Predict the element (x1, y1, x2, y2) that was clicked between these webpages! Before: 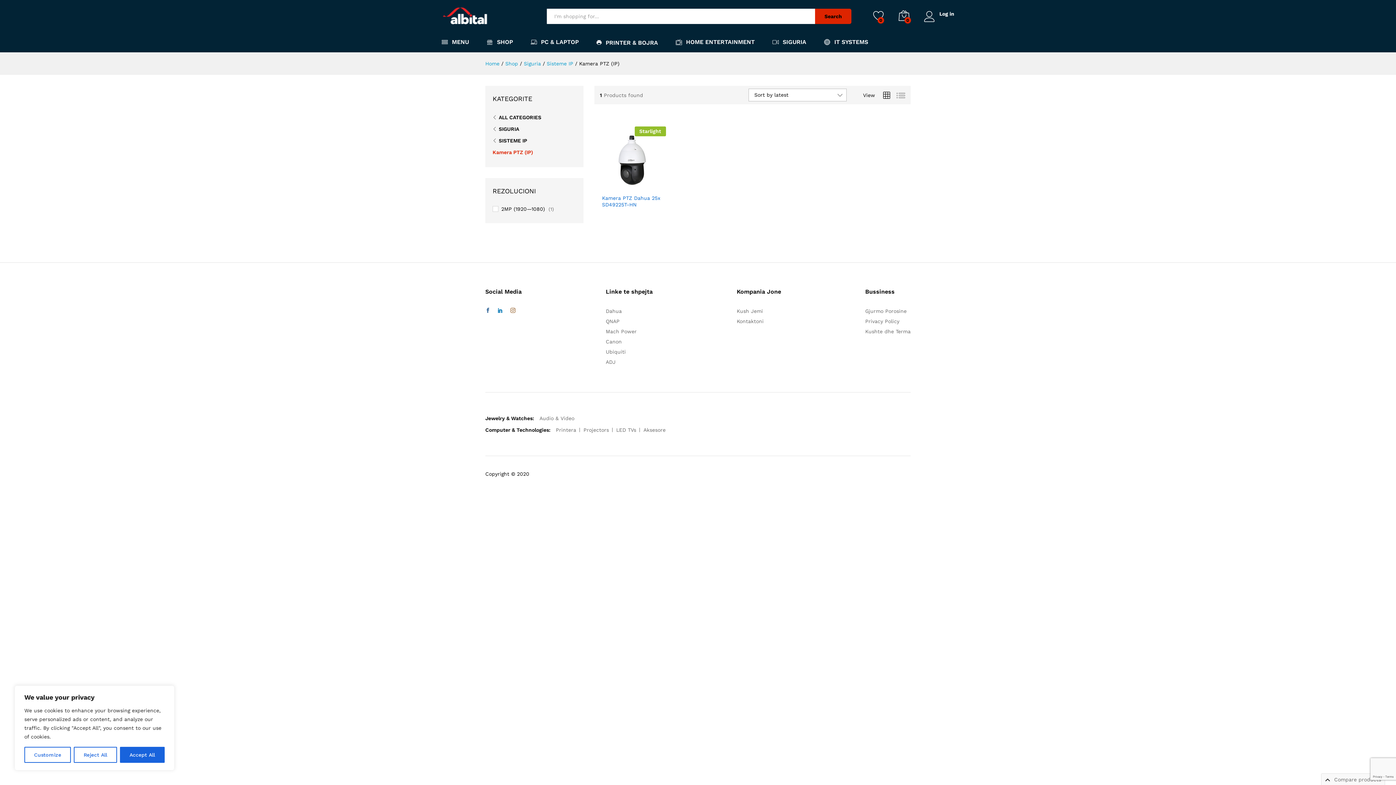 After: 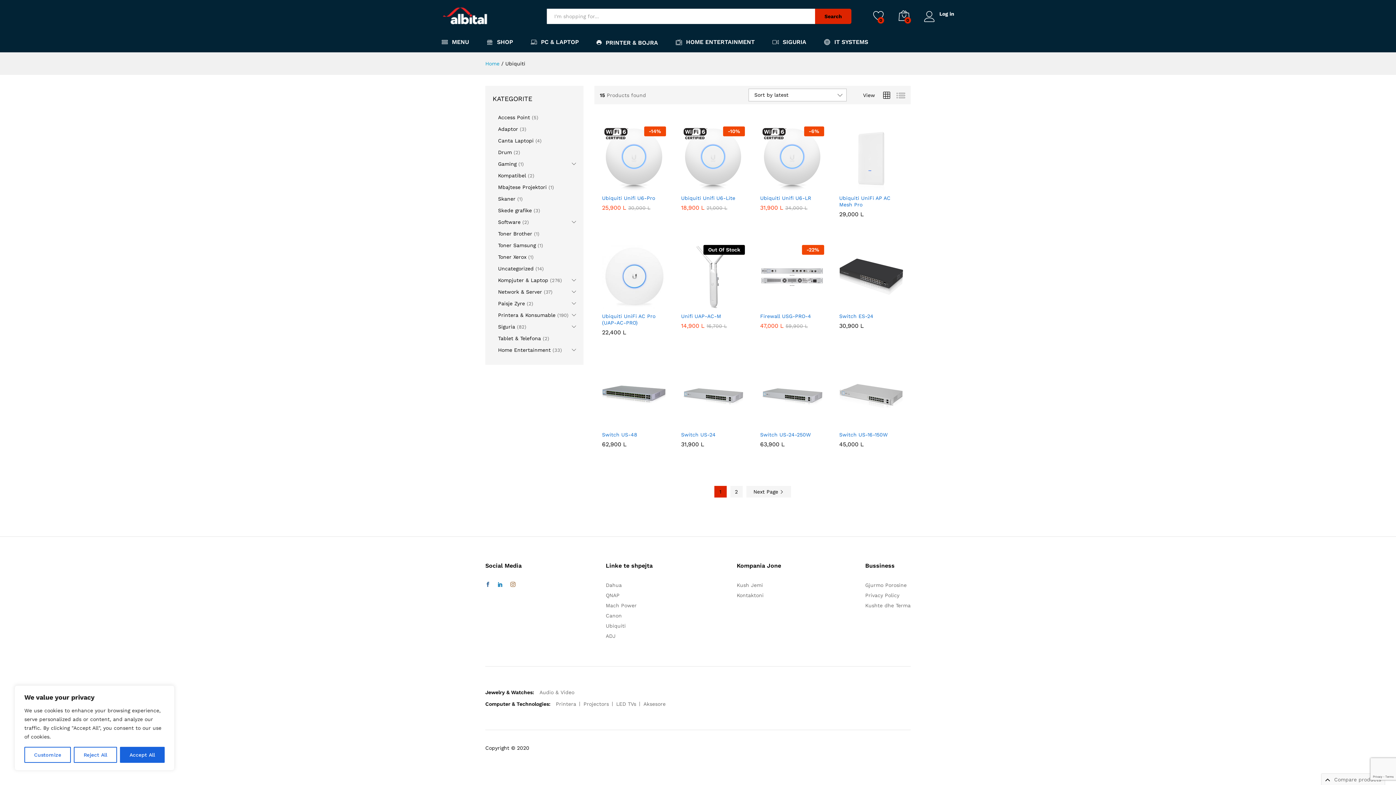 Action: label: Ubiquiti bbox: (605, 348, 625, 354)